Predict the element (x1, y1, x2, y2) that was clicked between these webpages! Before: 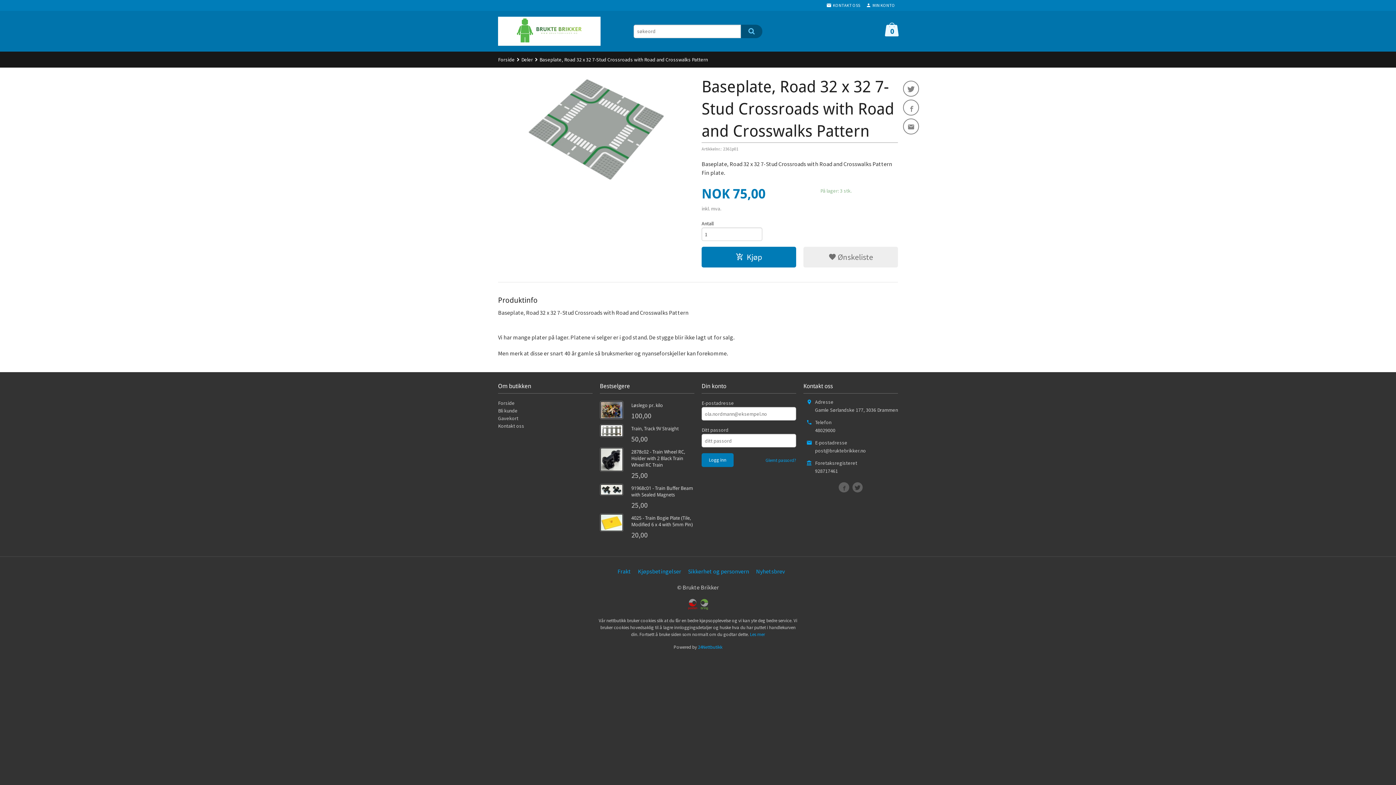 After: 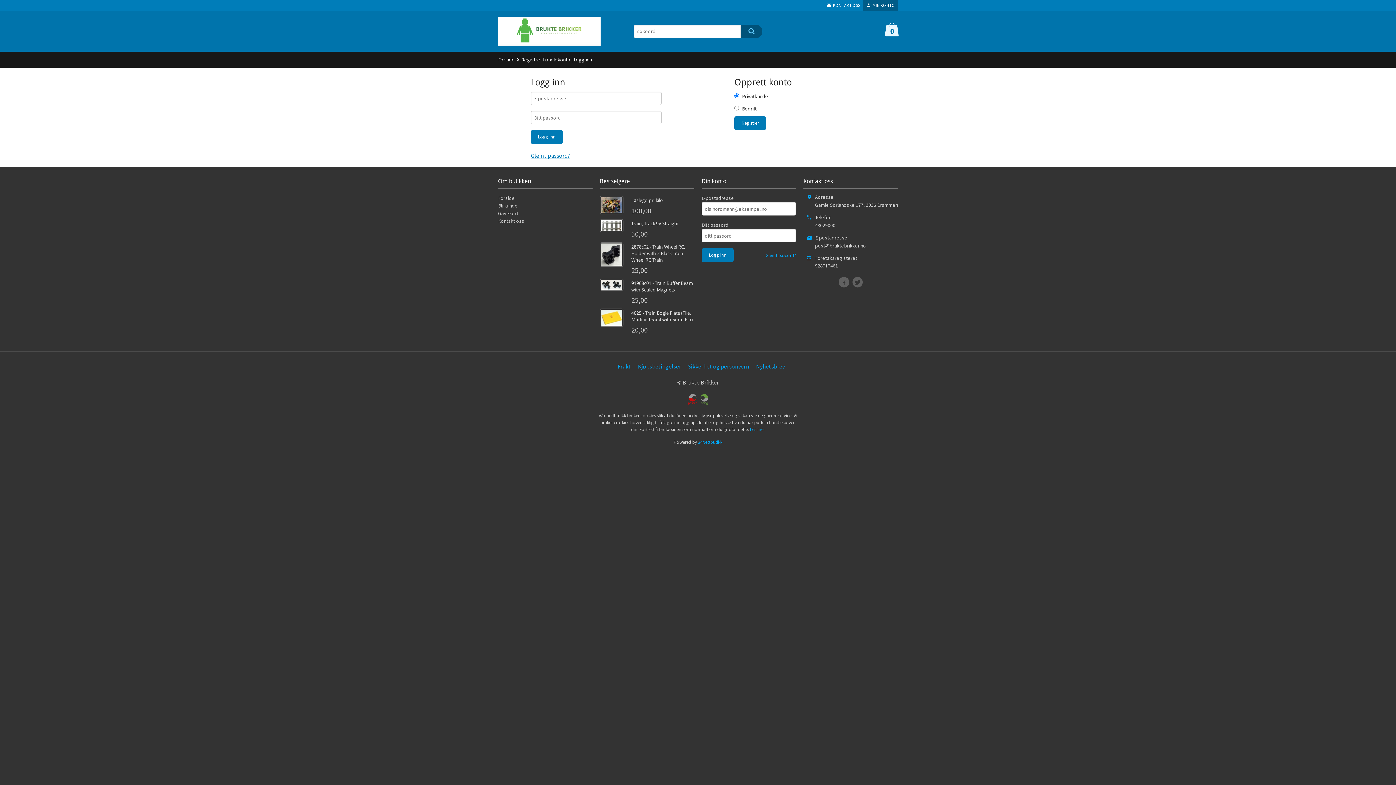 Action: bbox: (498, 407, 592, 415) label: Bli kunde